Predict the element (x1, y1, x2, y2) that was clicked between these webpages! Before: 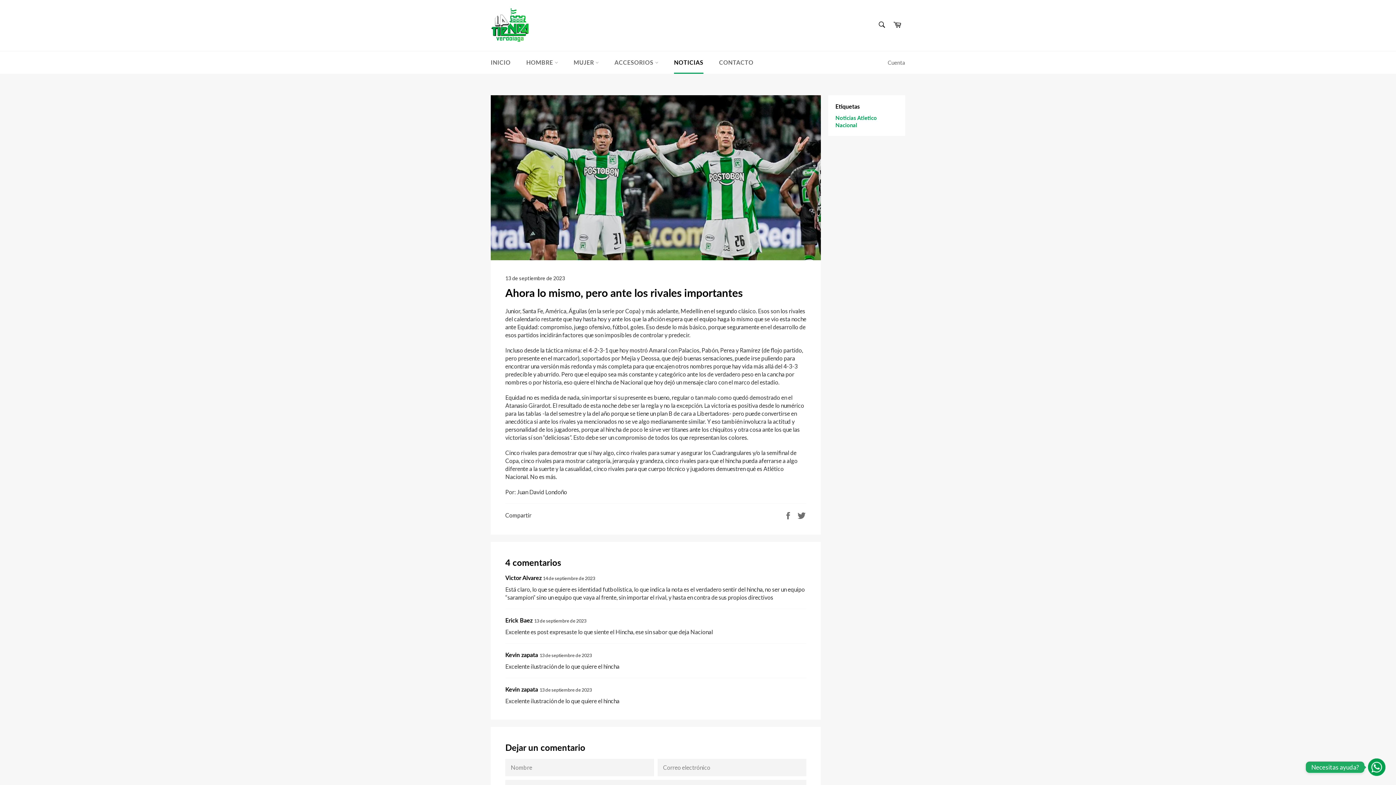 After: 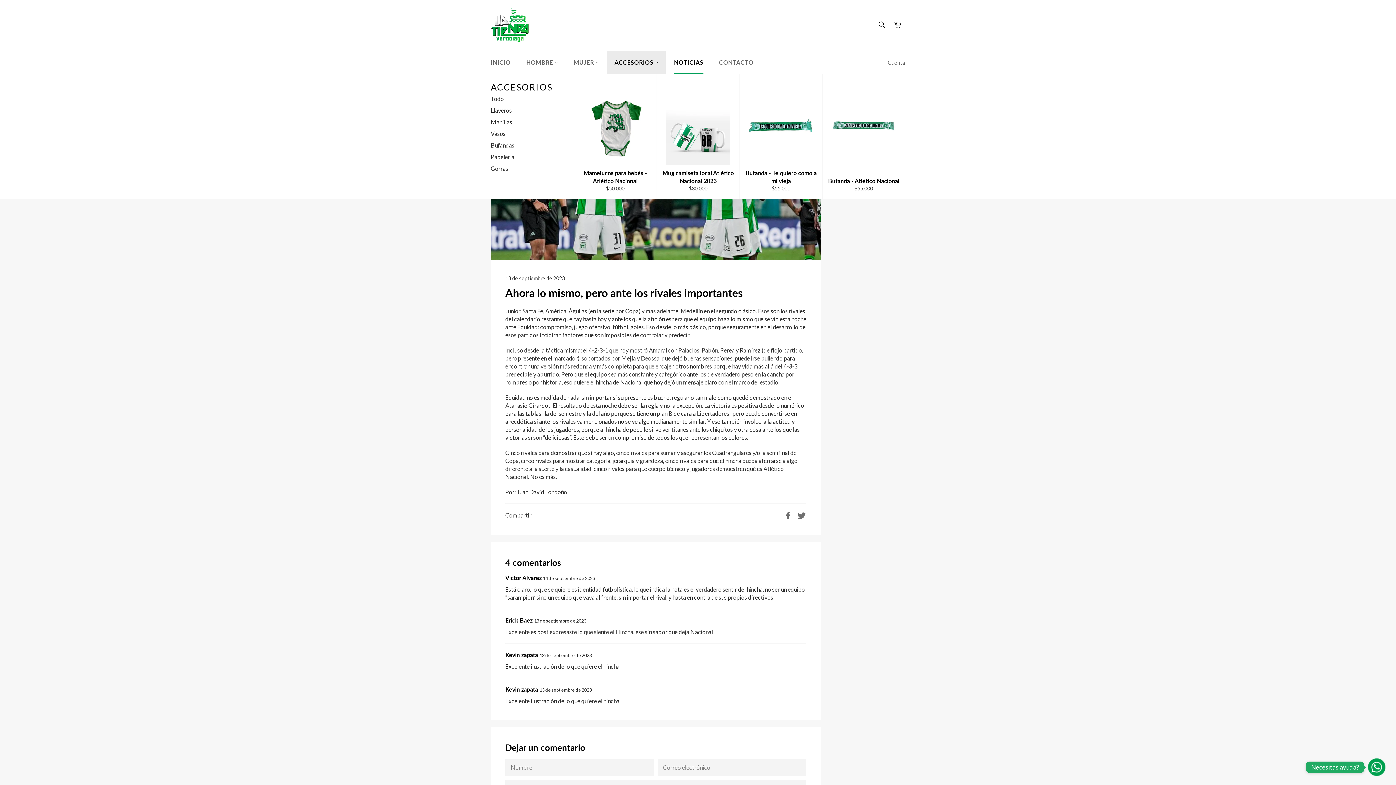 Action: bbox: (608, 51, 666, 73) label: ACCESORIOS 